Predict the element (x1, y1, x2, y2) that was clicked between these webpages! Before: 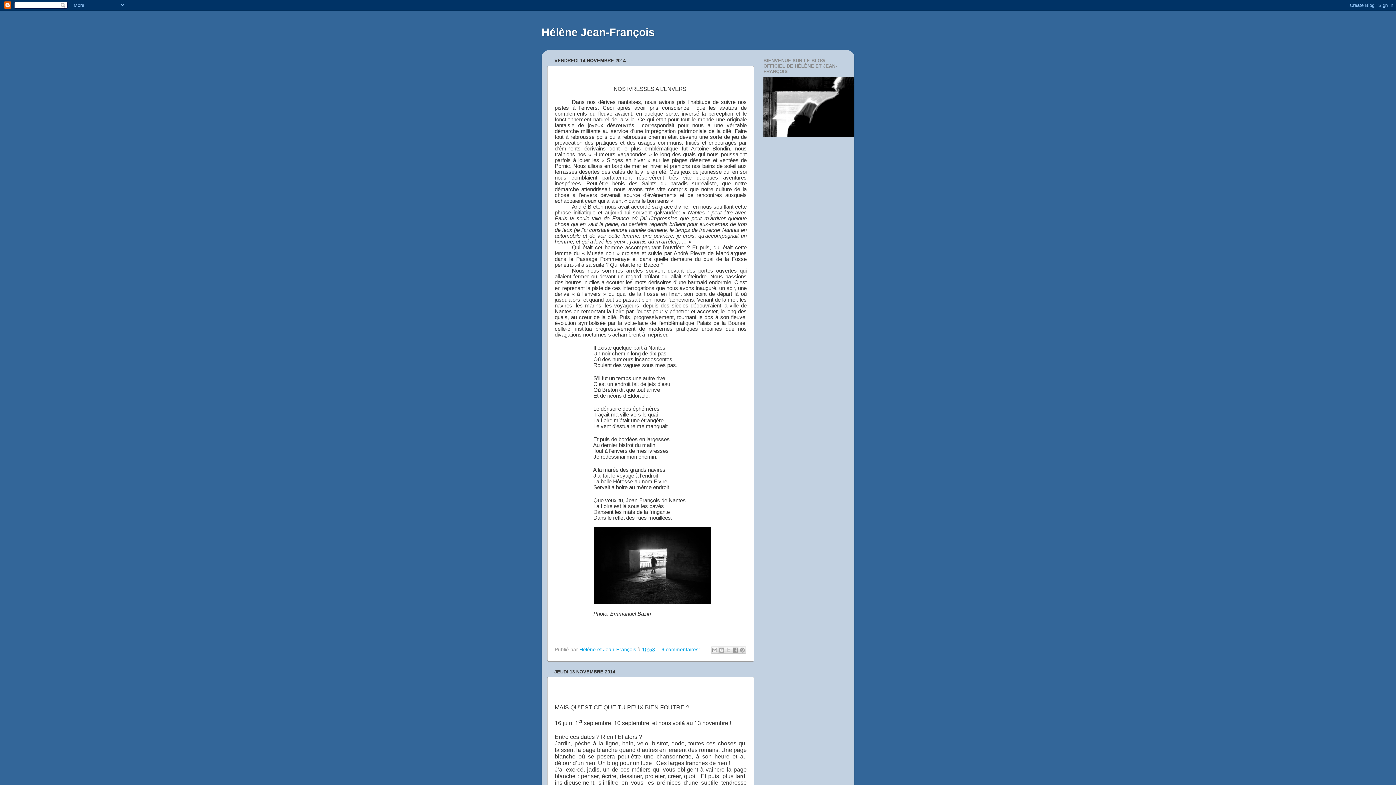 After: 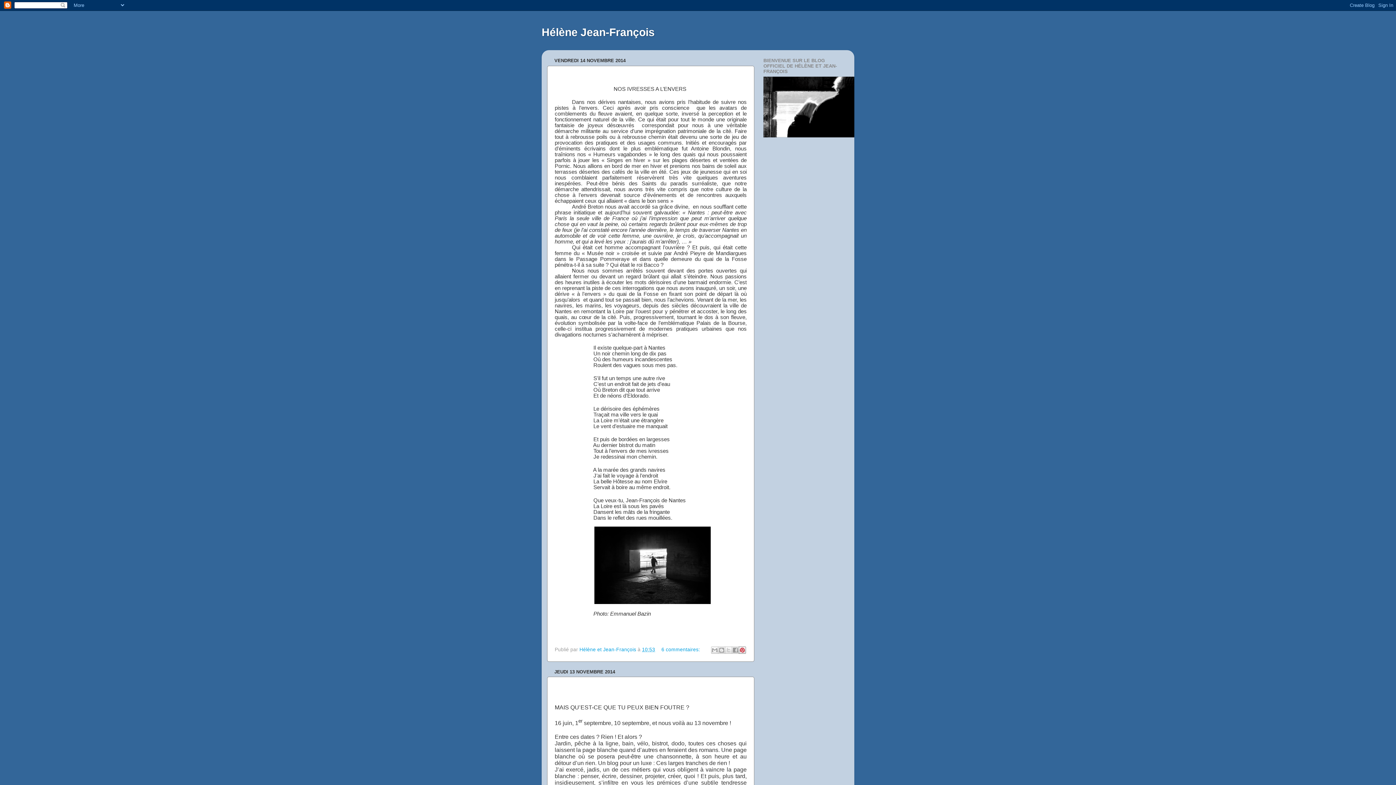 Action: label: Partager sur Pinterest bbox: (738, 646, 746, 654)